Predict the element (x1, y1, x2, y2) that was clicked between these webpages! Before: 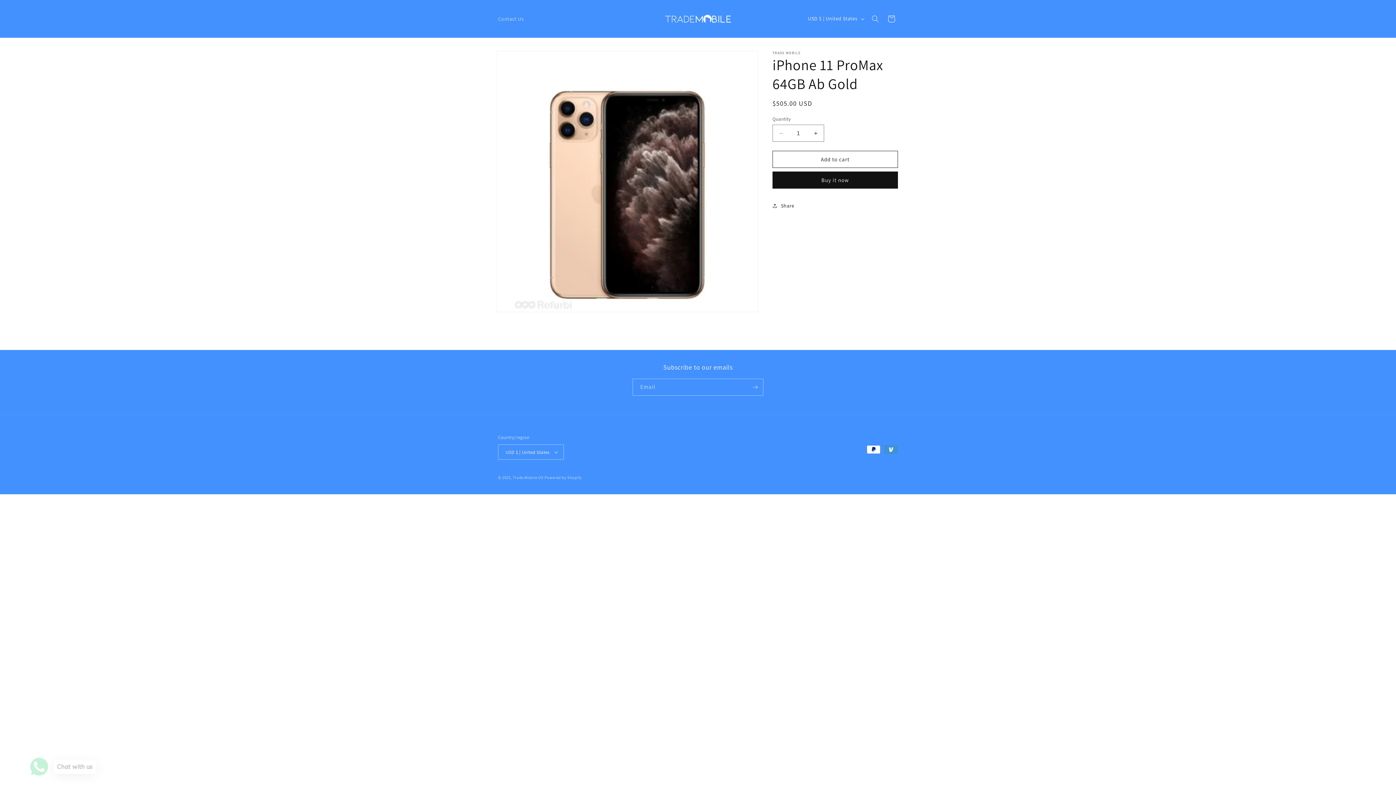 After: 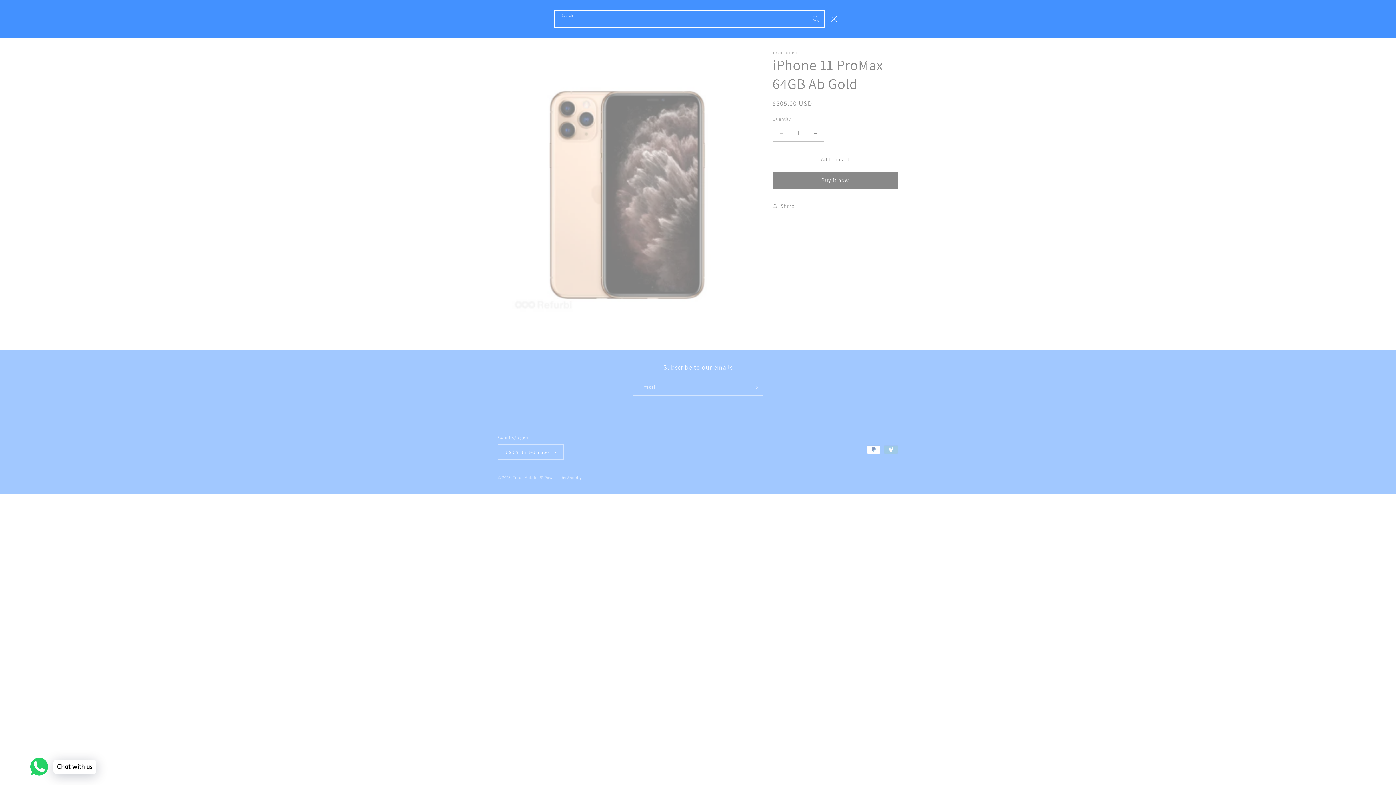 Action: bbox: (867, 10, 883, 26) label: Search